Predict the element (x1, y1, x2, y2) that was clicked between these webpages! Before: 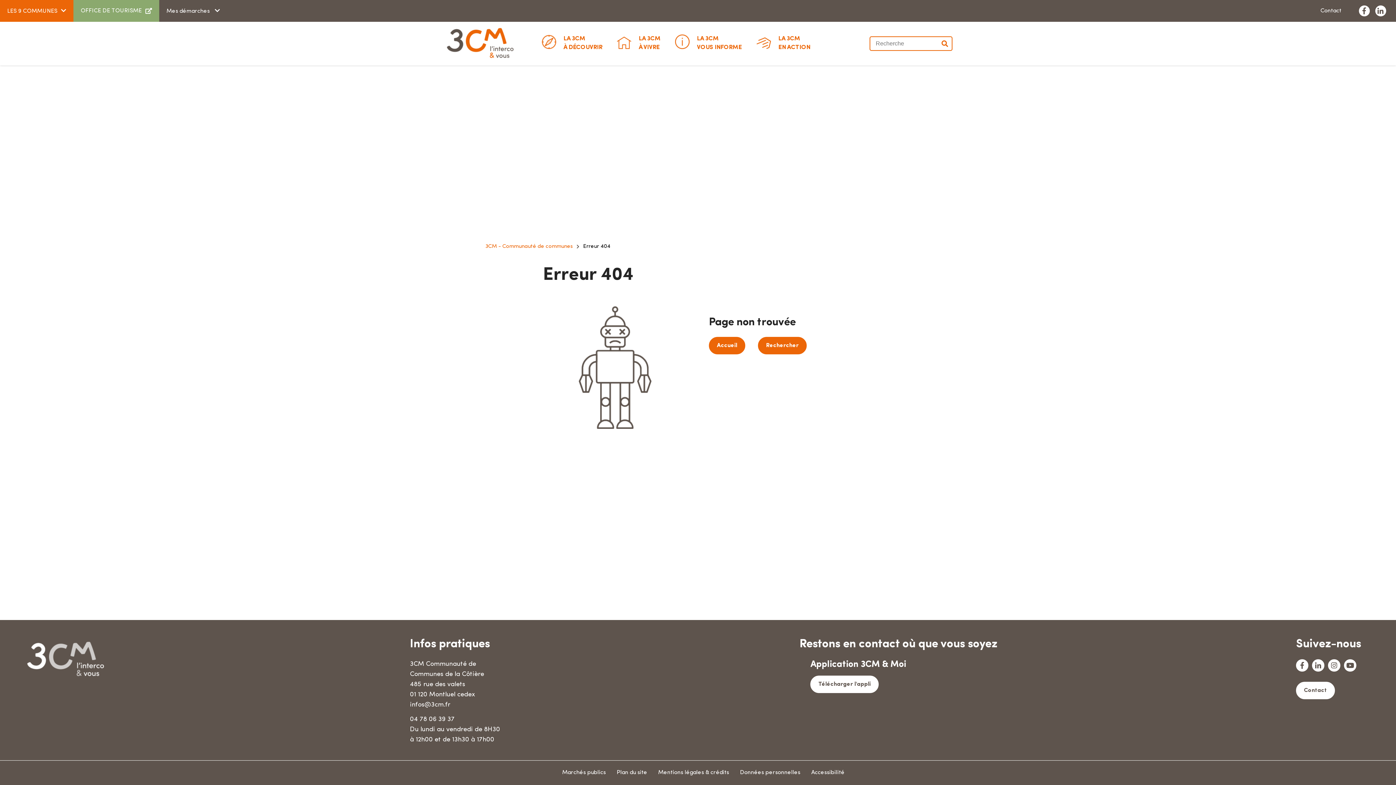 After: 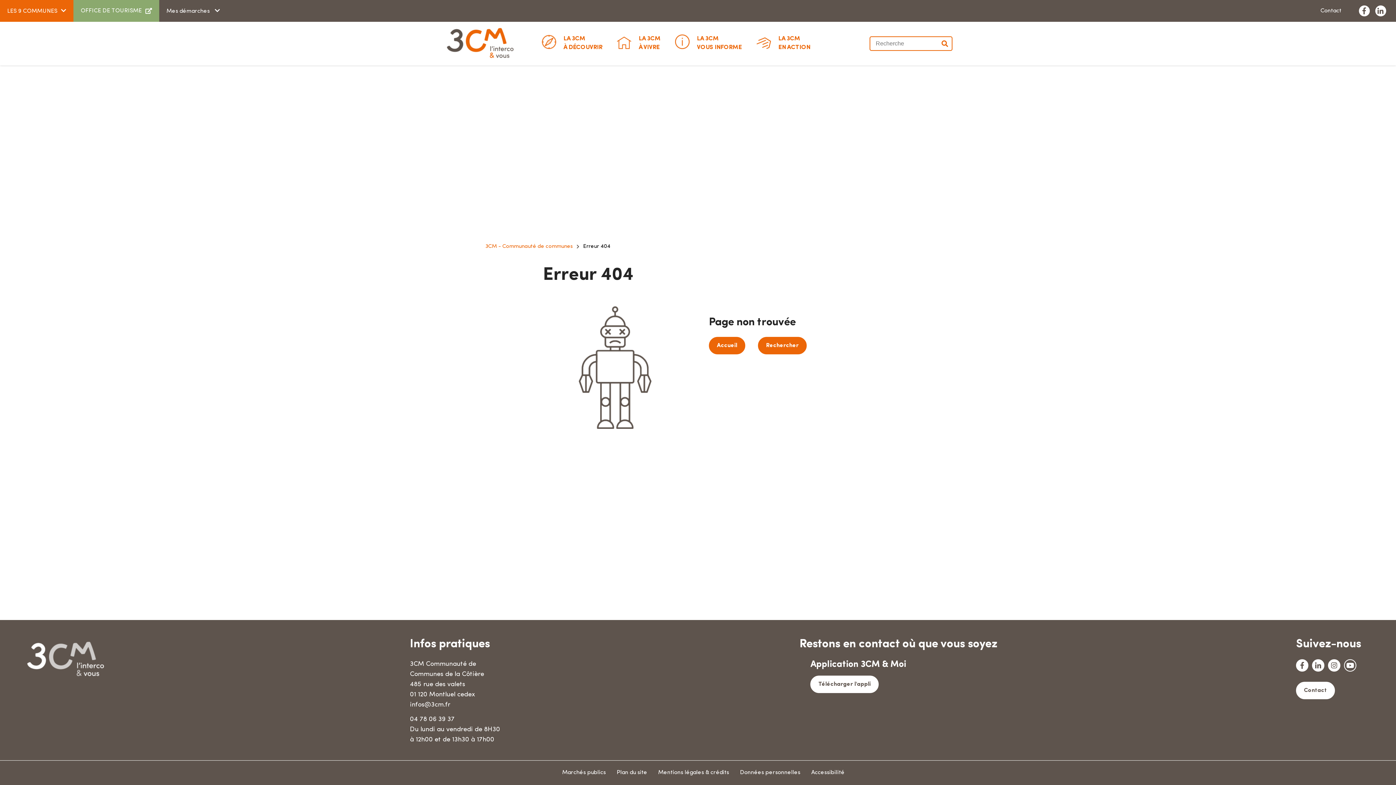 Action: bbox: (1344, 659, 1356, 671) label: Youtube